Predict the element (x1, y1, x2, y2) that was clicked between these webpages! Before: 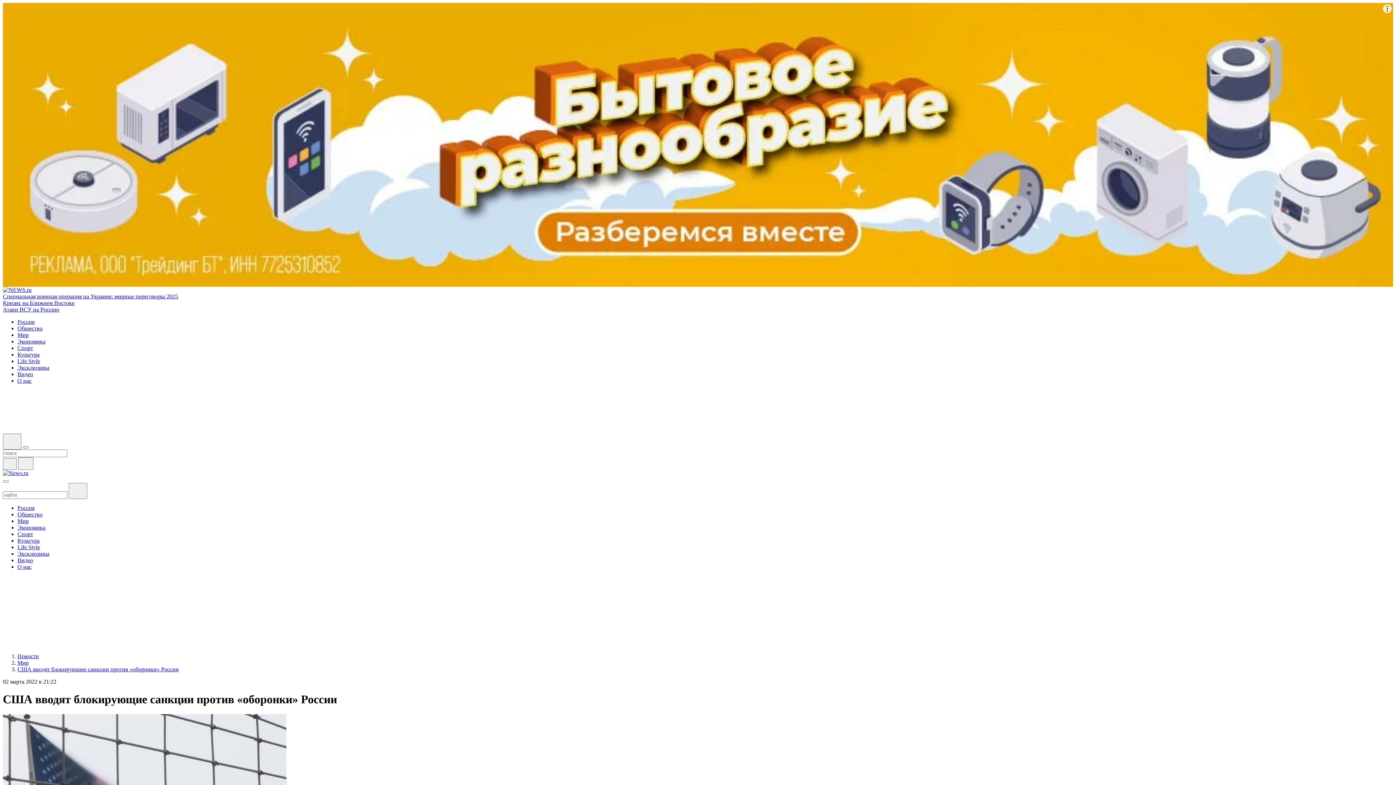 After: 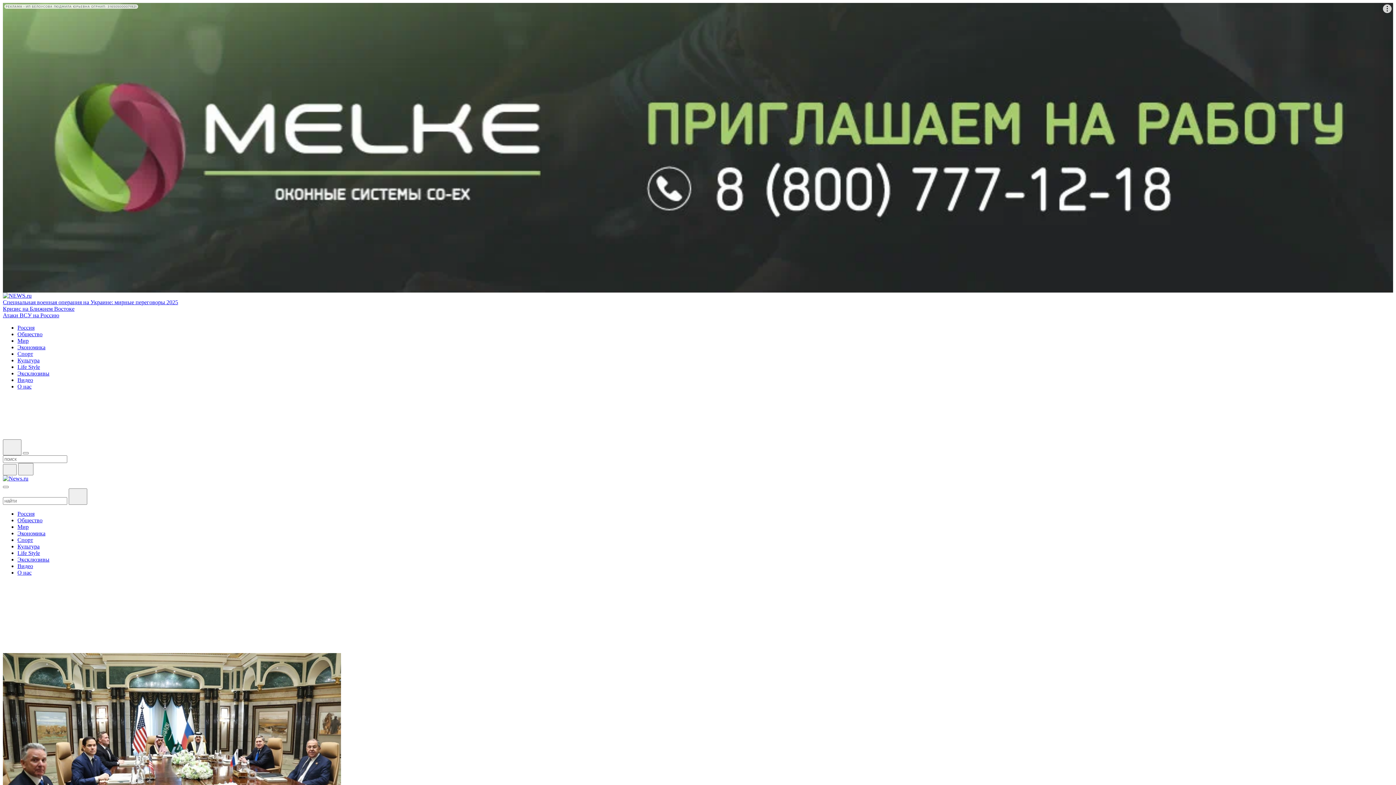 Action: bbox: (2, 293, 178, 299) label: Специальная военная операция на Украине: мирные переговоры 2025